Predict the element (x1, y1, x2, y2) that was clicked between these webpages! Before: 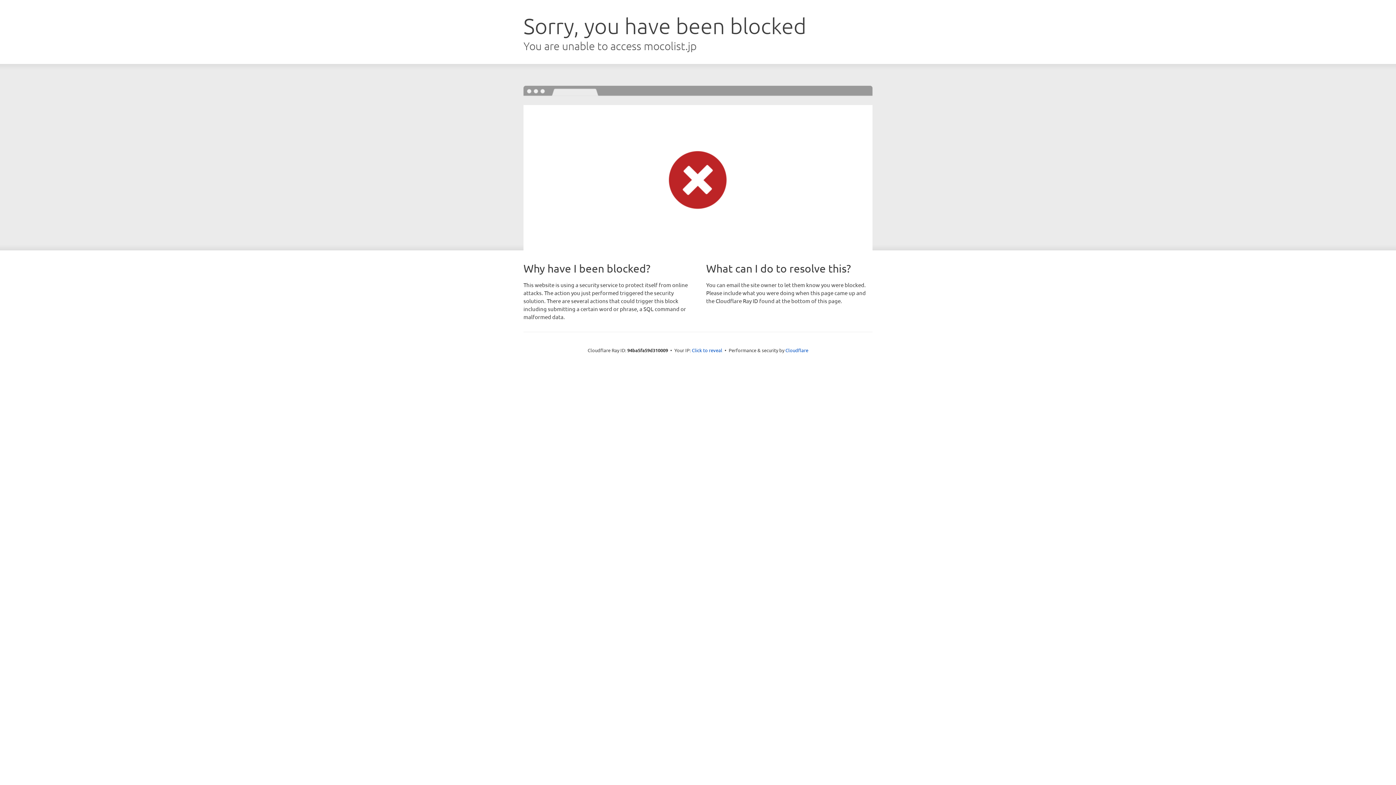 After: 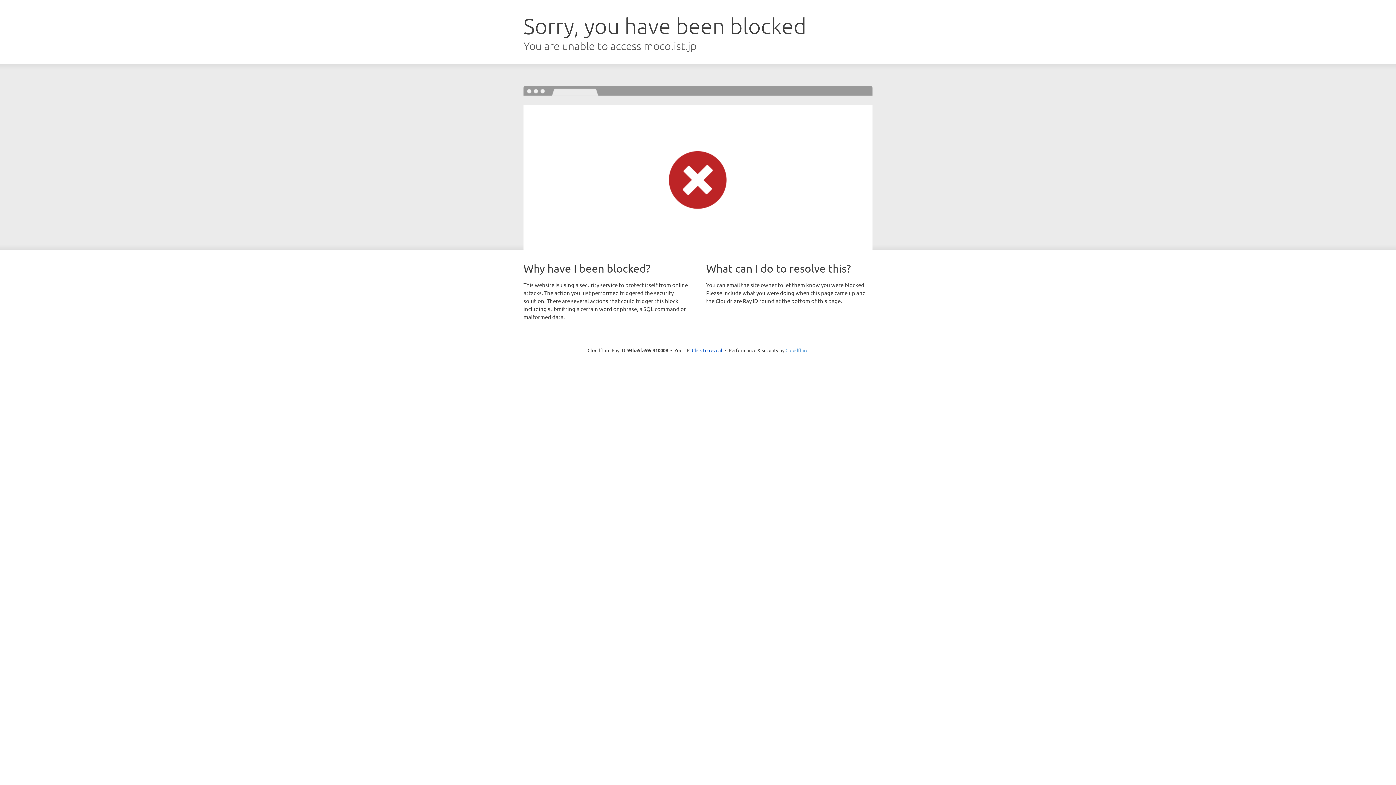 Action: label: Cloudflare bbox: (785, 347, 808, 353)